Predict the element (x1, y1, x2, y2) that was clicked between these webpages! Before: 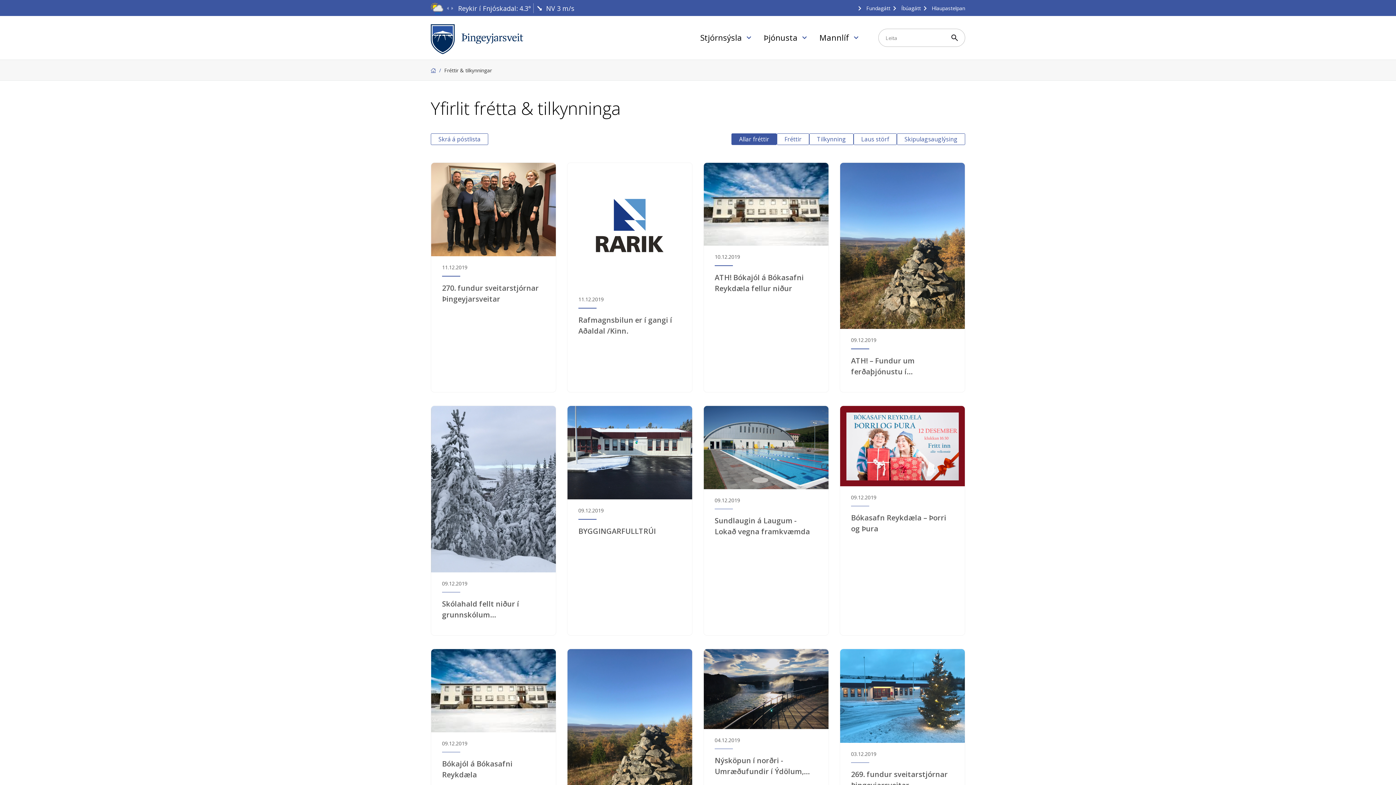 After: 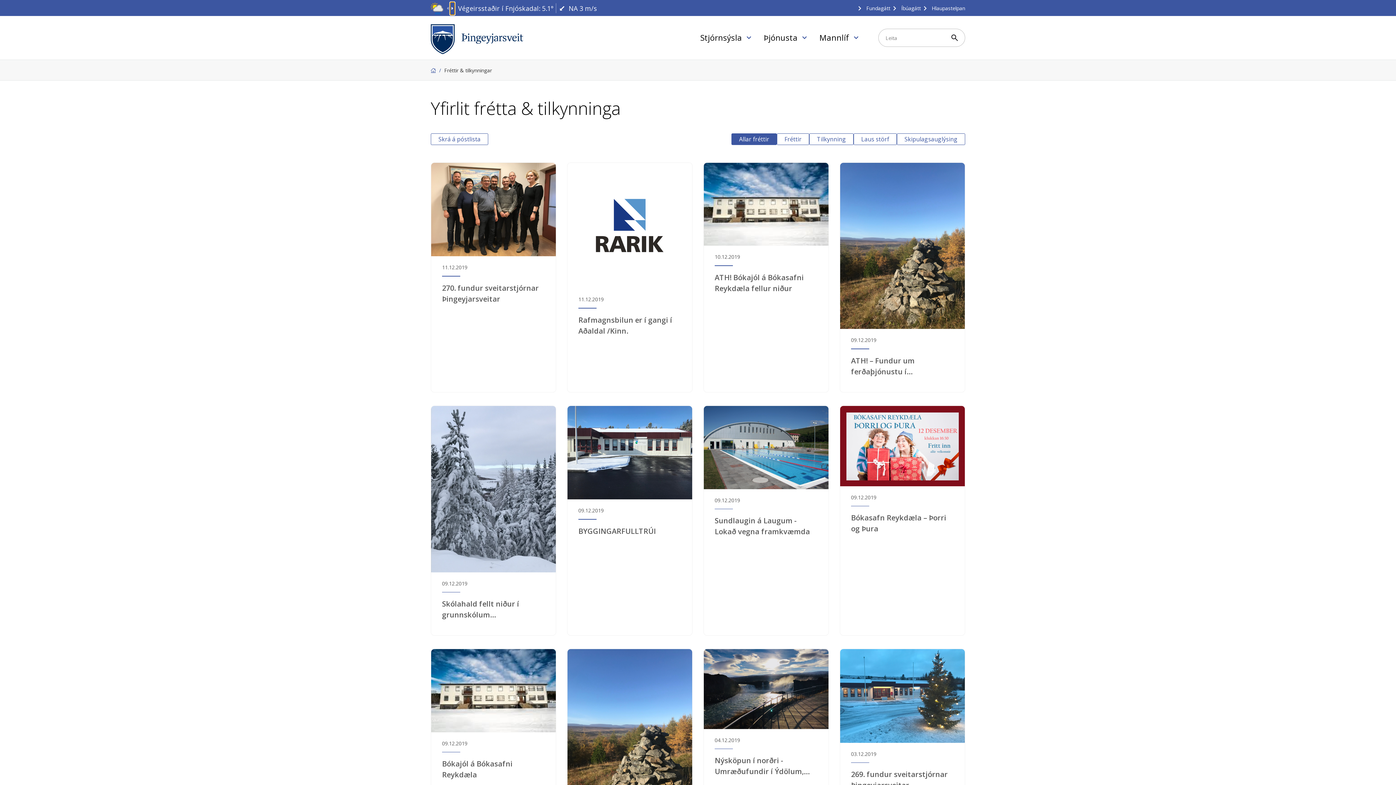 Action: bbox: (450, 2, 454, 14) label: Next slide